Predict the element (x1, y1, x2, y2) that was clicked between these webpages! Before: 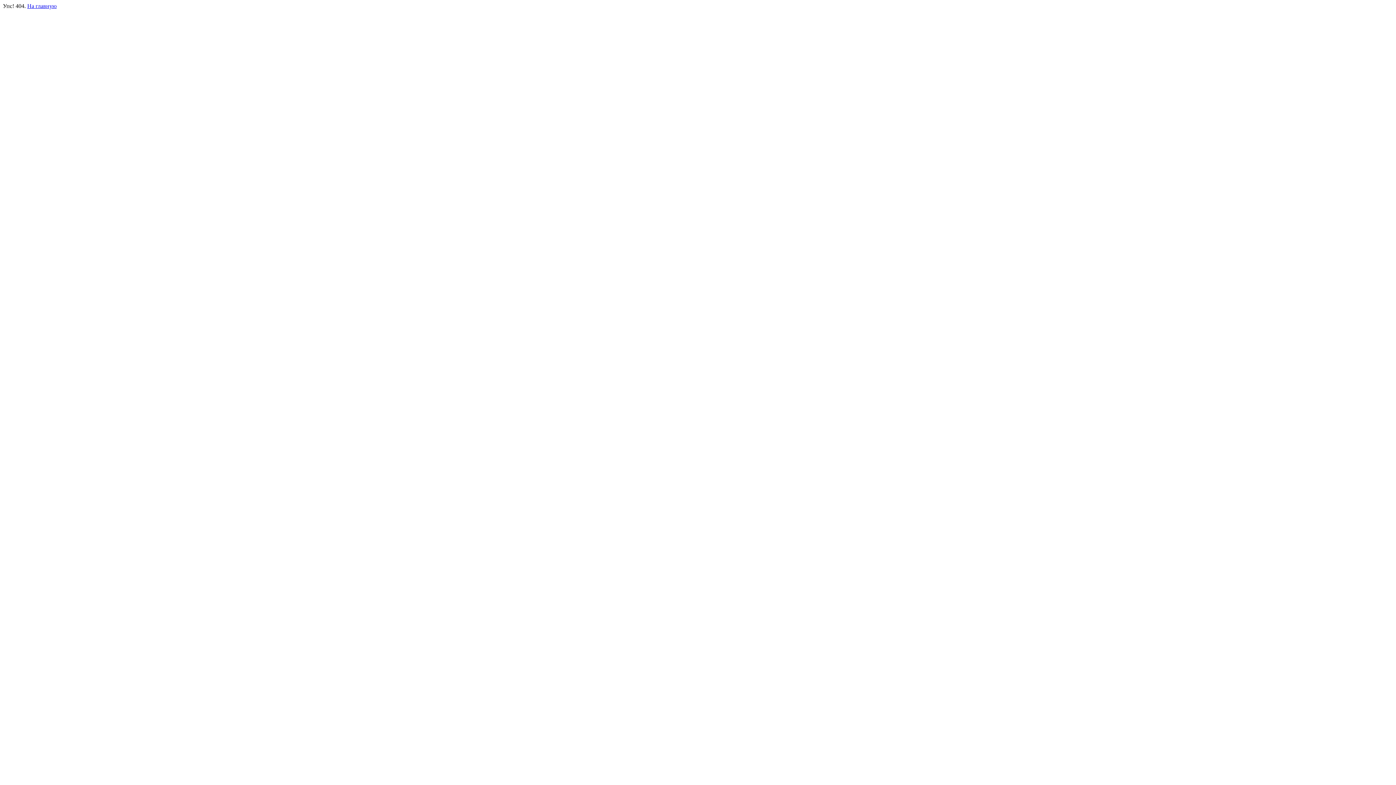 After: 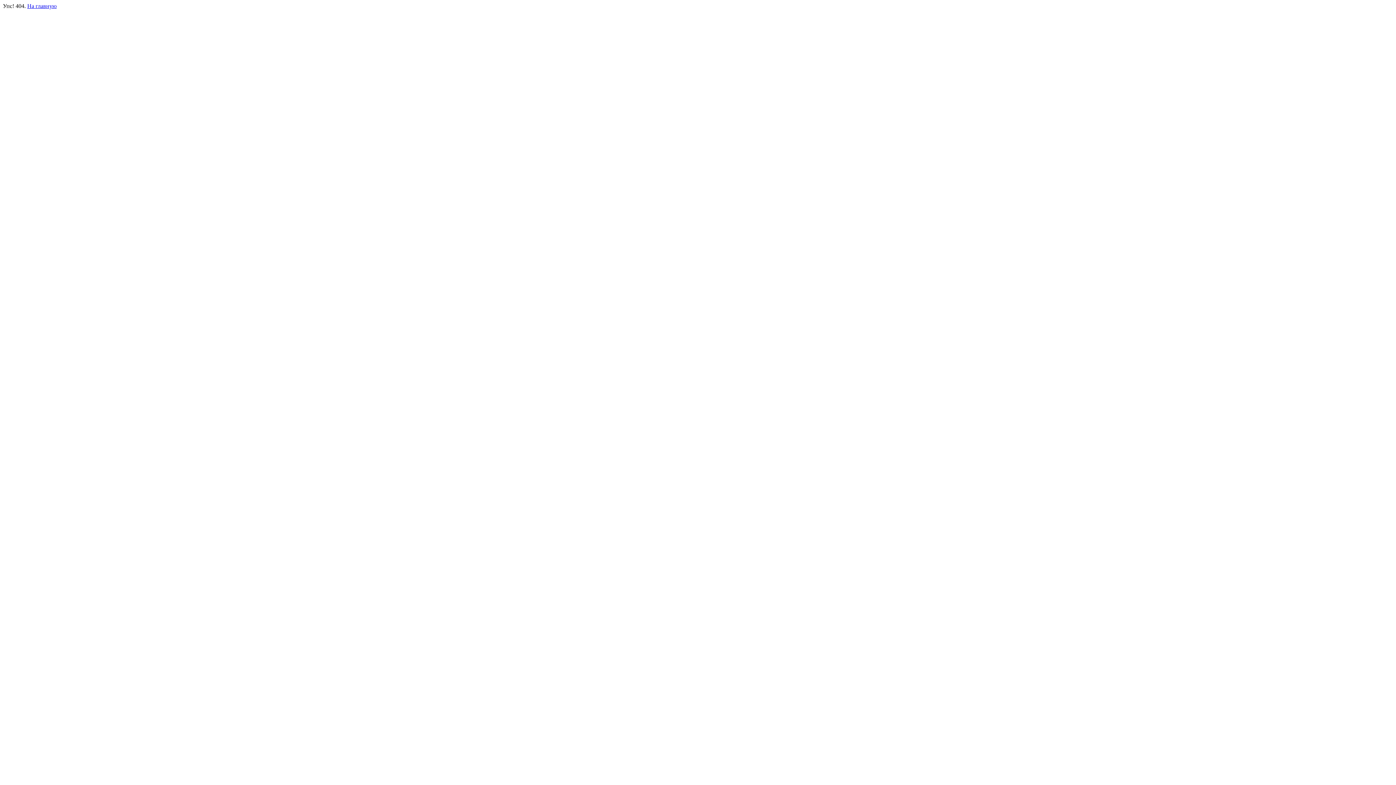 Action: label: На главную bbox: (27, 2, 56, 9)